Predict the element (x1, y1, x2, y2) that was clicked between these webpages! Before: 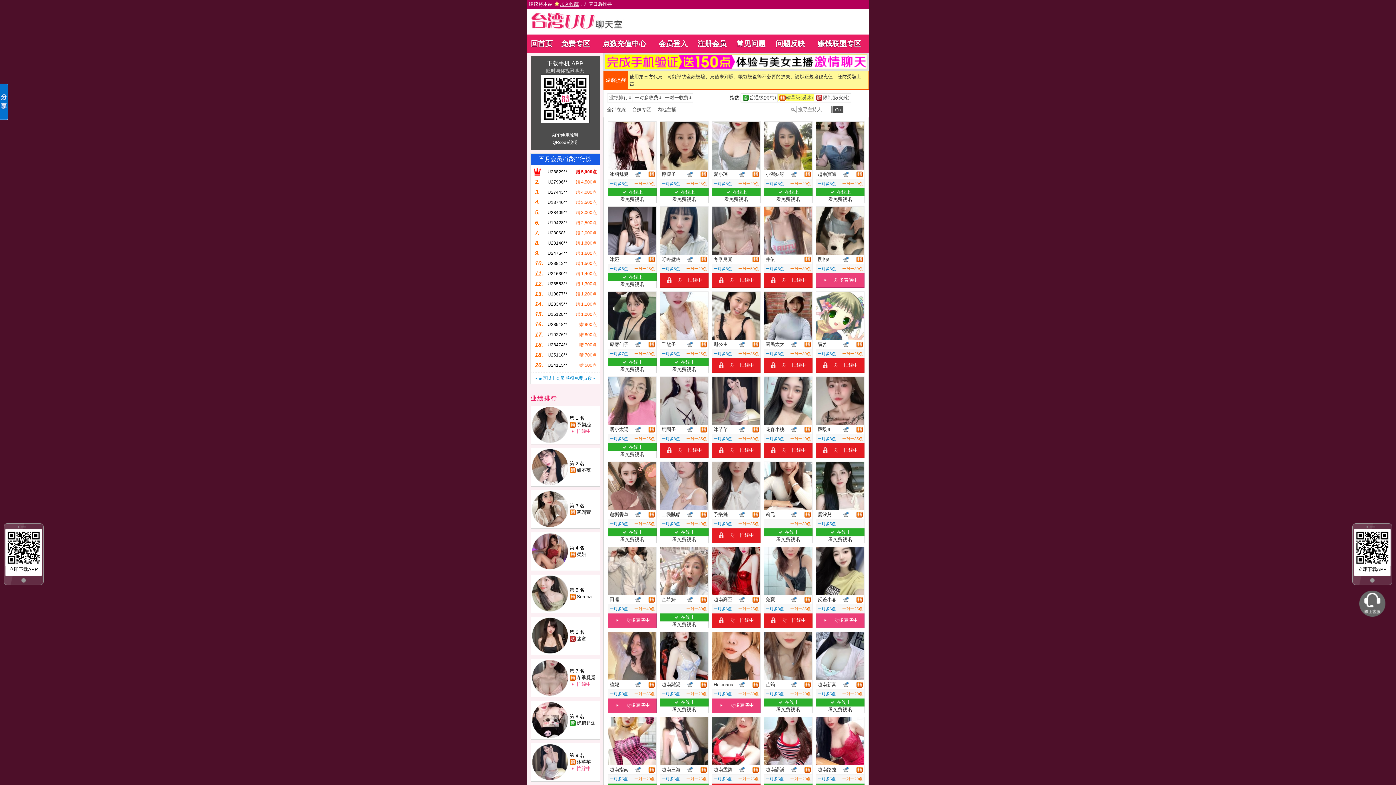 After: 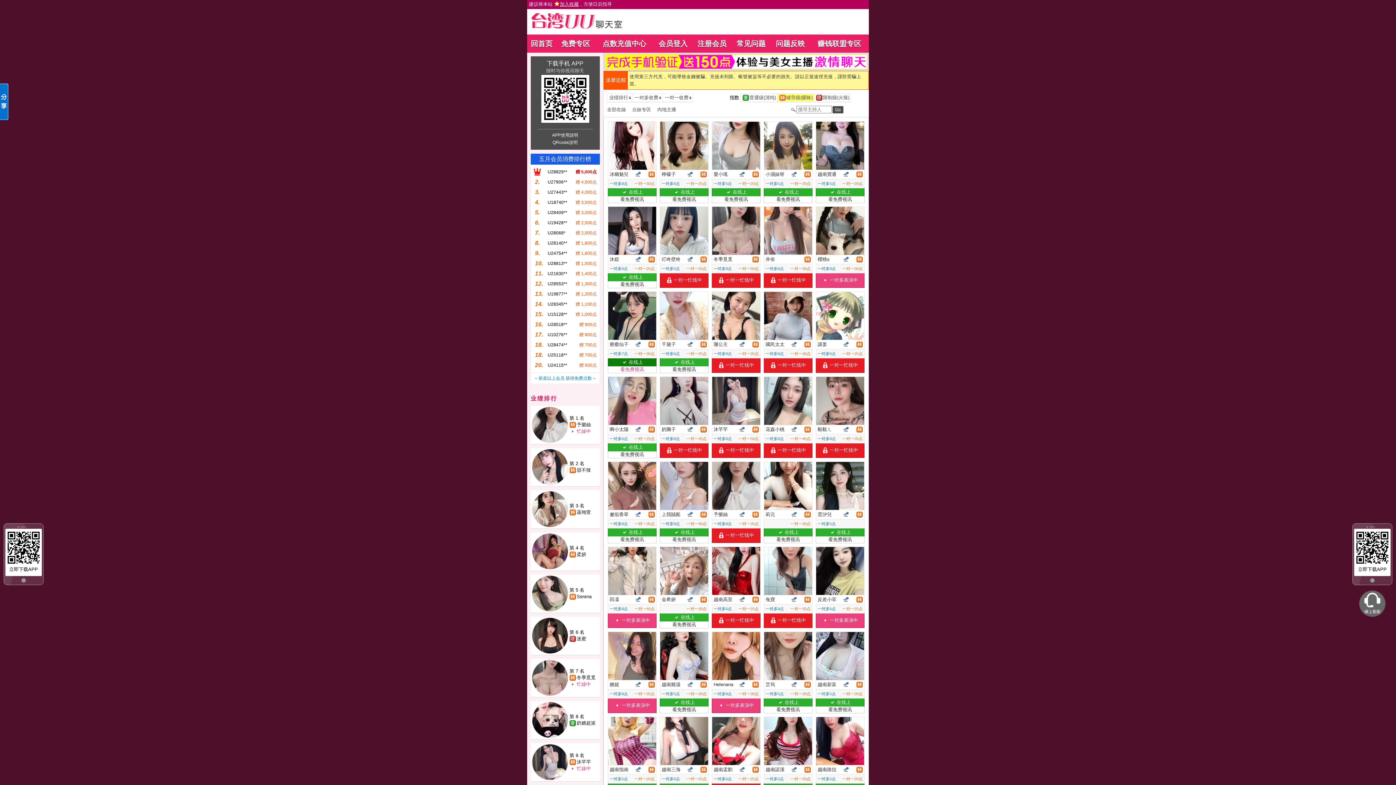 Action: bbox: (608, 358, 656, 373) label: 	在线上

看免费视讯